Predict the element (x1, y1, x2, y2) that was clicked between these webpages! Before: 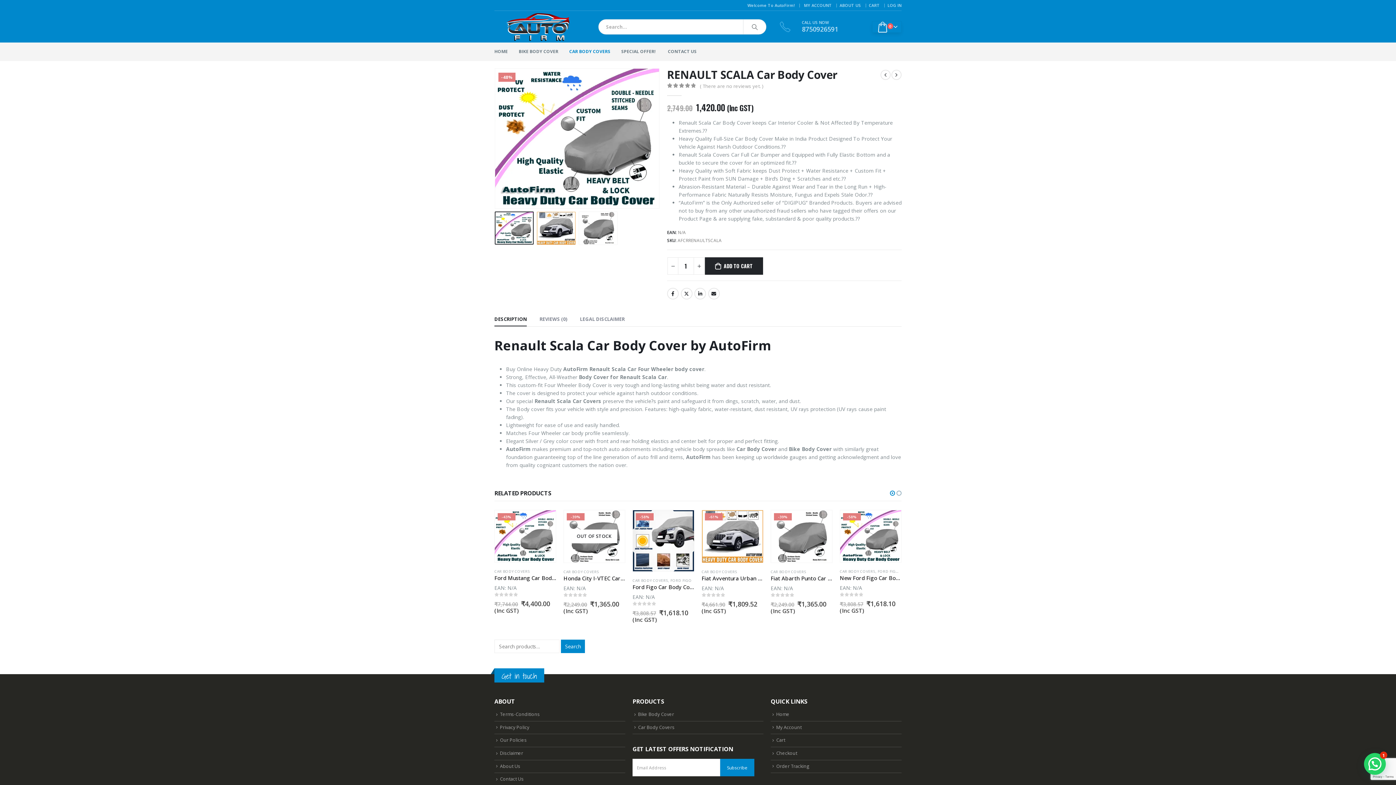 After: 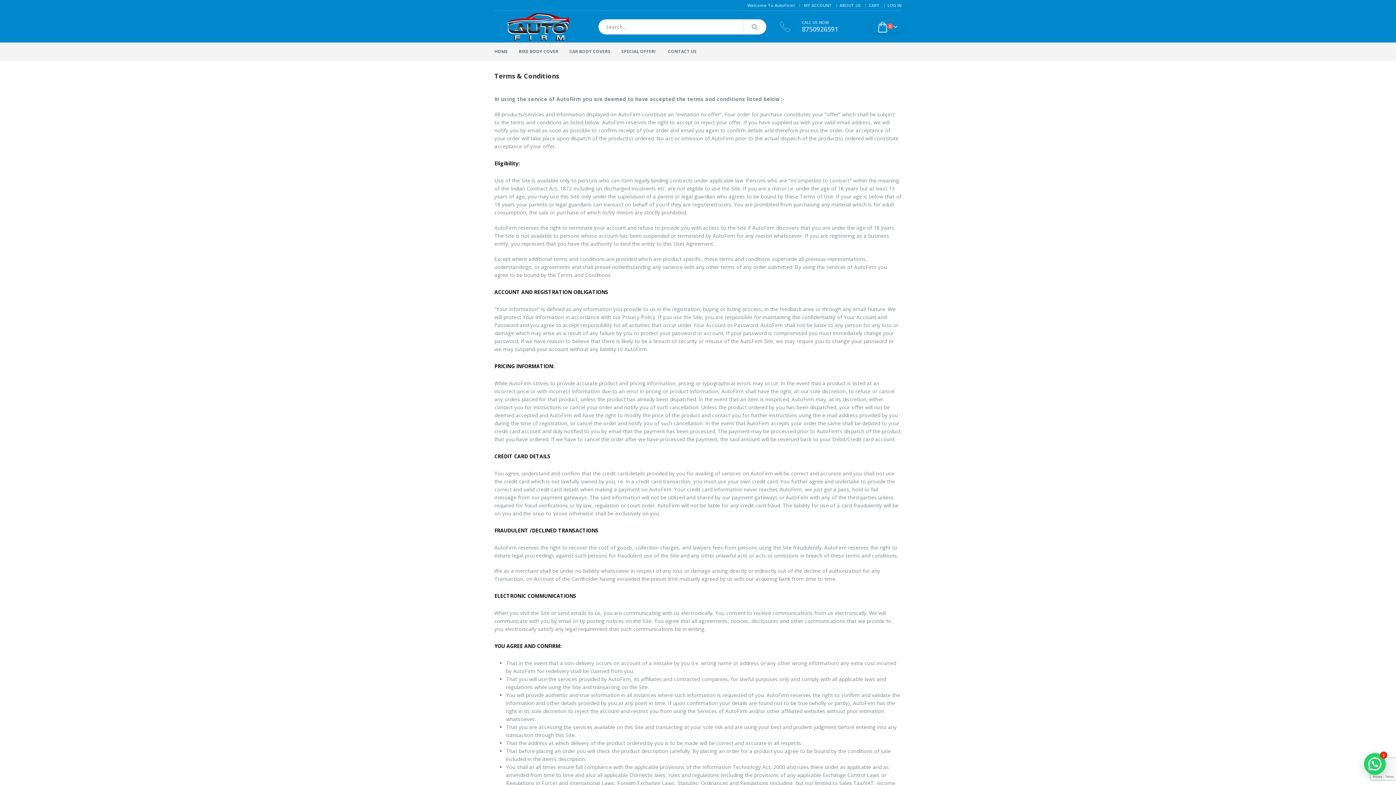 Action: bbox: (500, 711, 540, 717) label: Terms-Conditions